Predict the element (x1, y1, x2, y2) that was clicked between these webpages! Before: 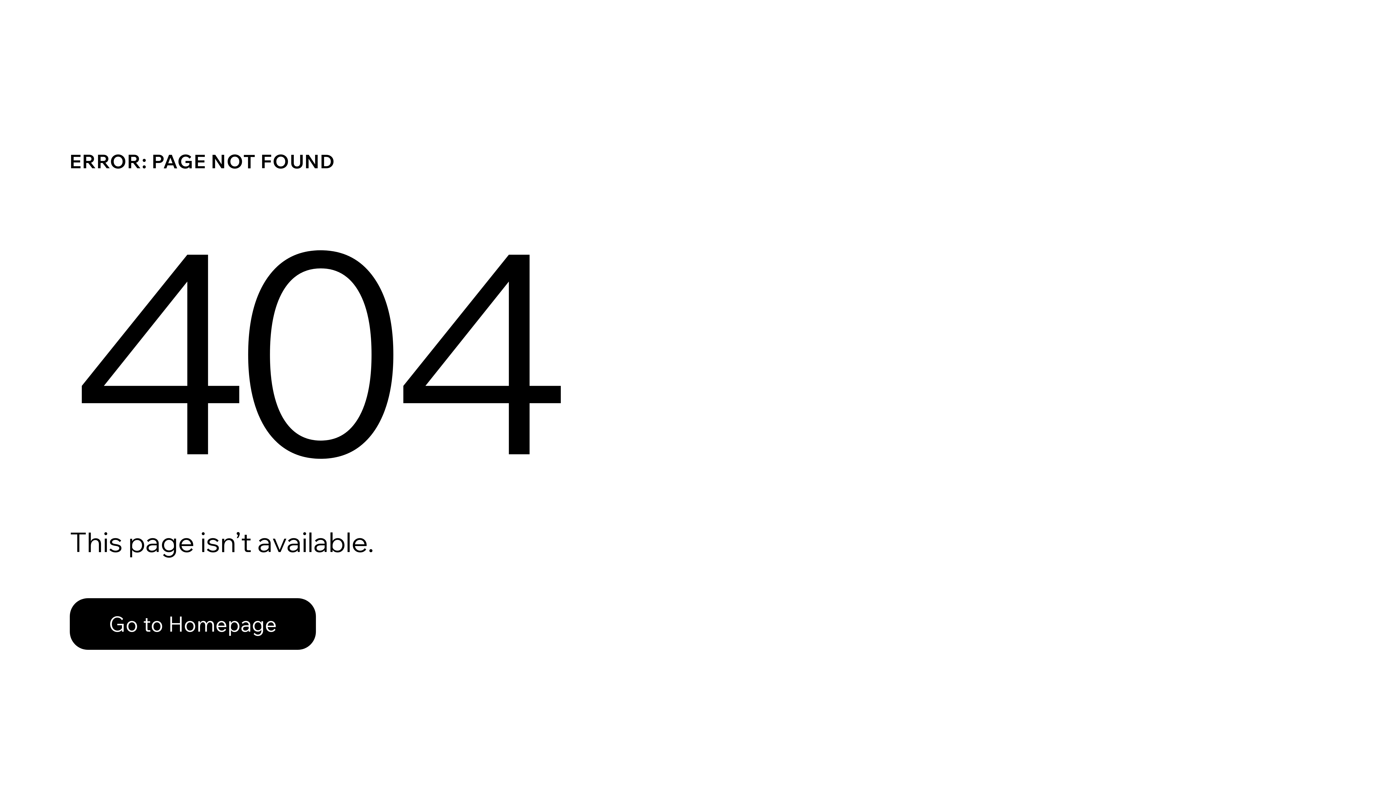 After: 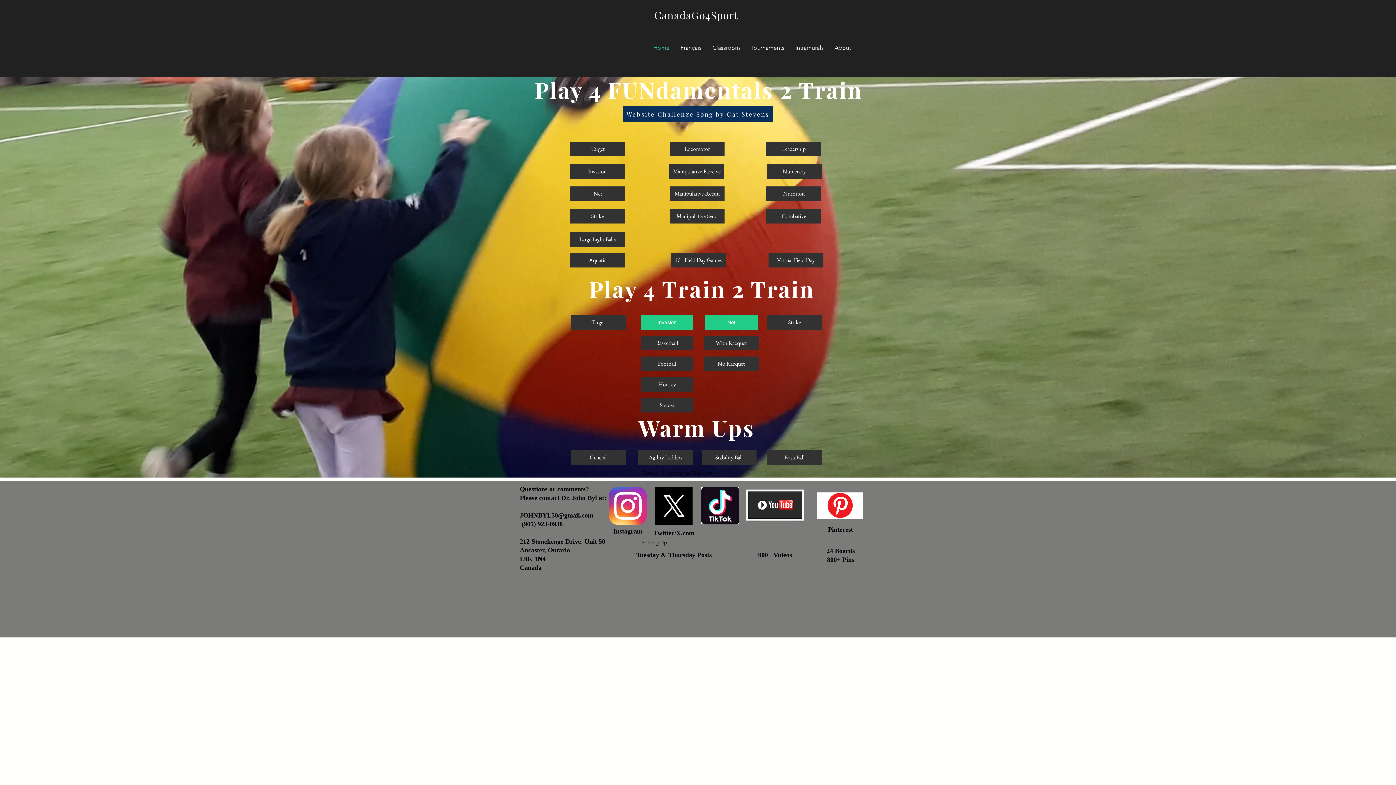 Action: bbox: (69, 582, 768, 659) label: Go to Homepage